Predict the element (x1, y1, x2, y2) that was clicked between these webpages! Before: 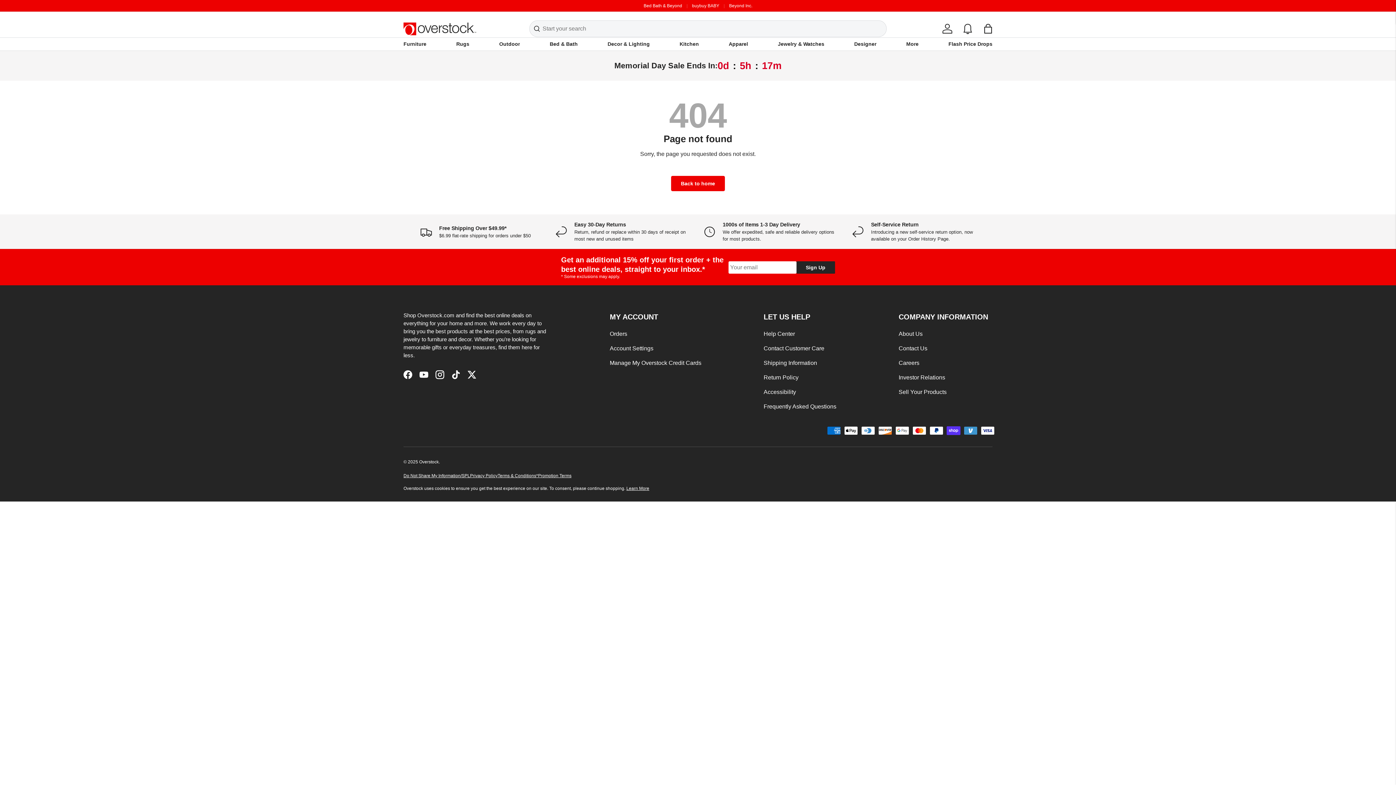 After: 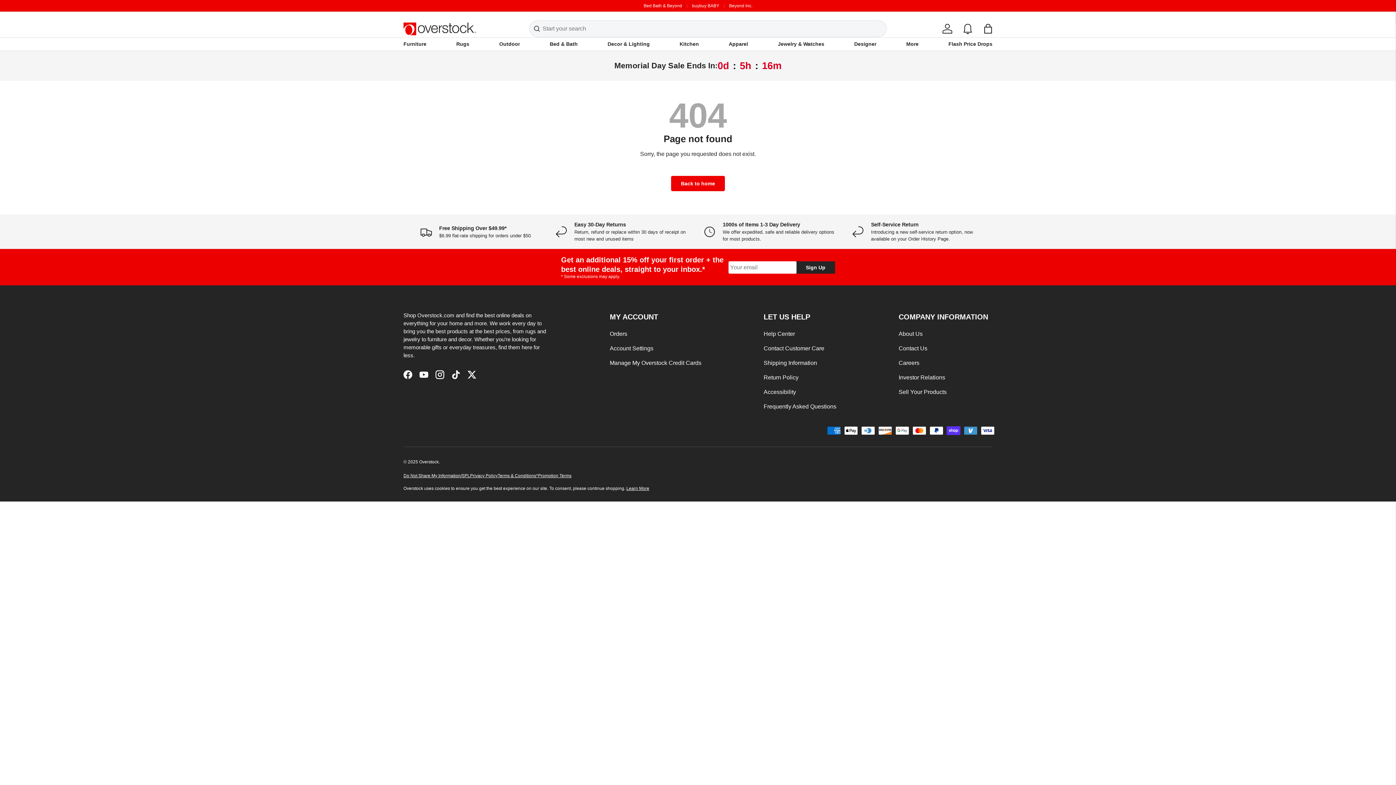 Action: bbox: (898, 330, 922, 337) label: About Us